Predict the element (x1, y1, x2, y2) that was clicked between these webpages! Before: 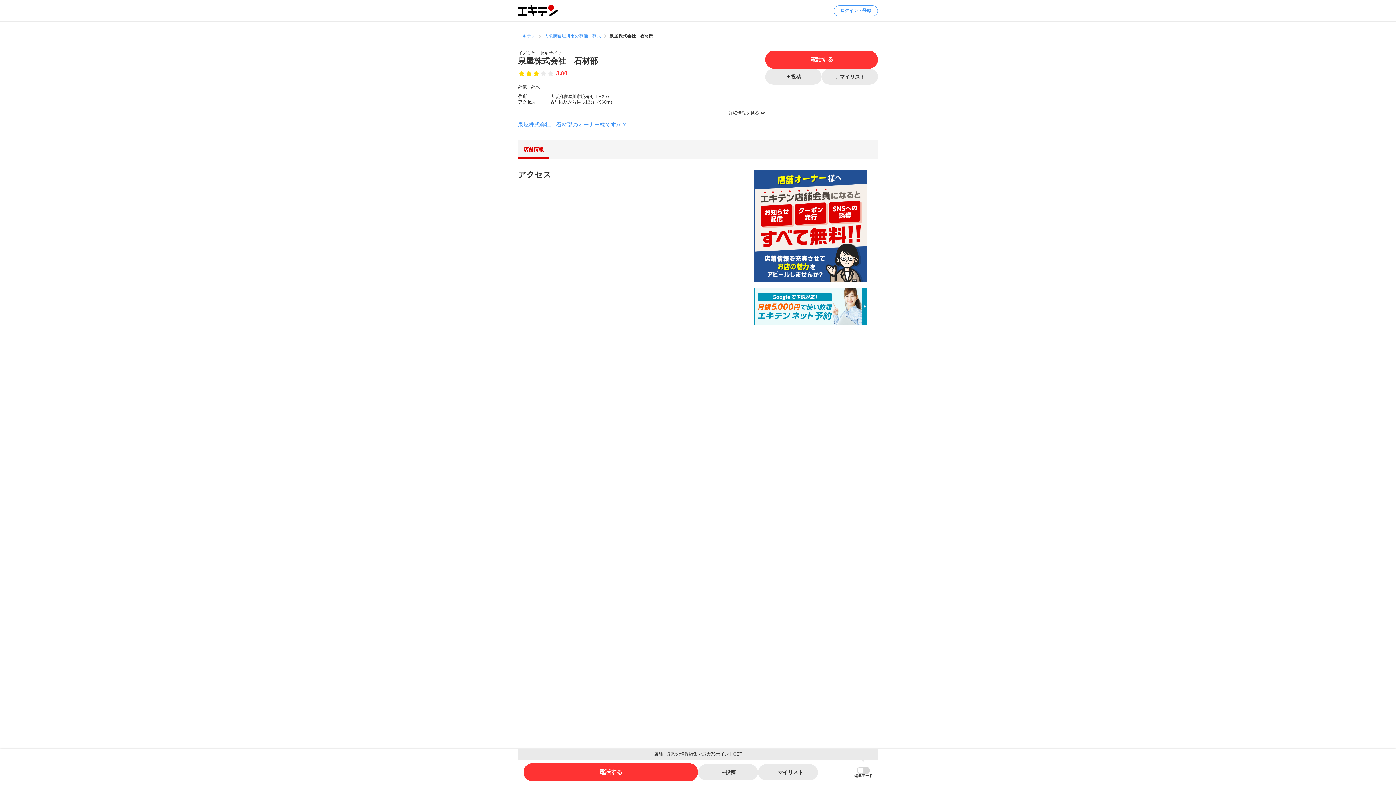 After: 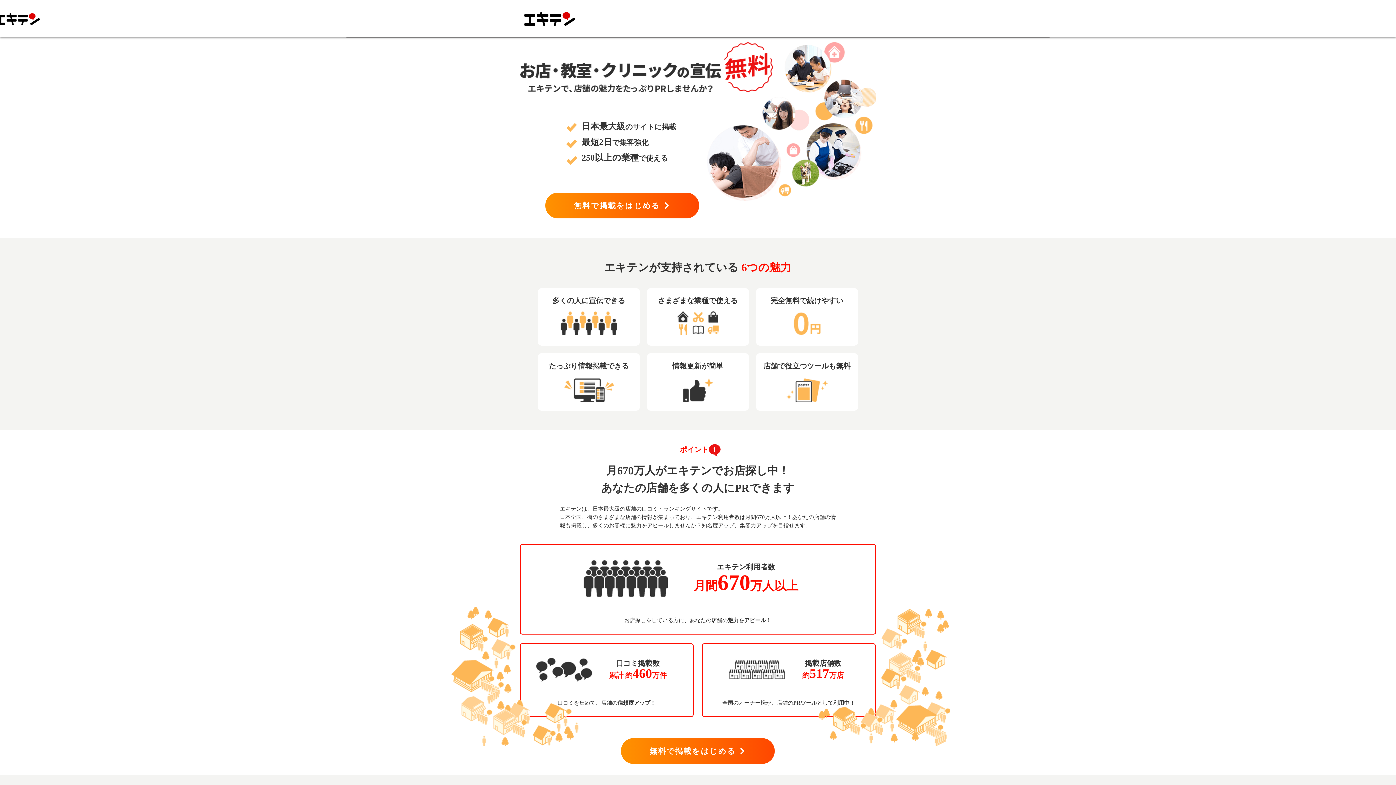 Action: bbox: (754, 169, 867, 282)